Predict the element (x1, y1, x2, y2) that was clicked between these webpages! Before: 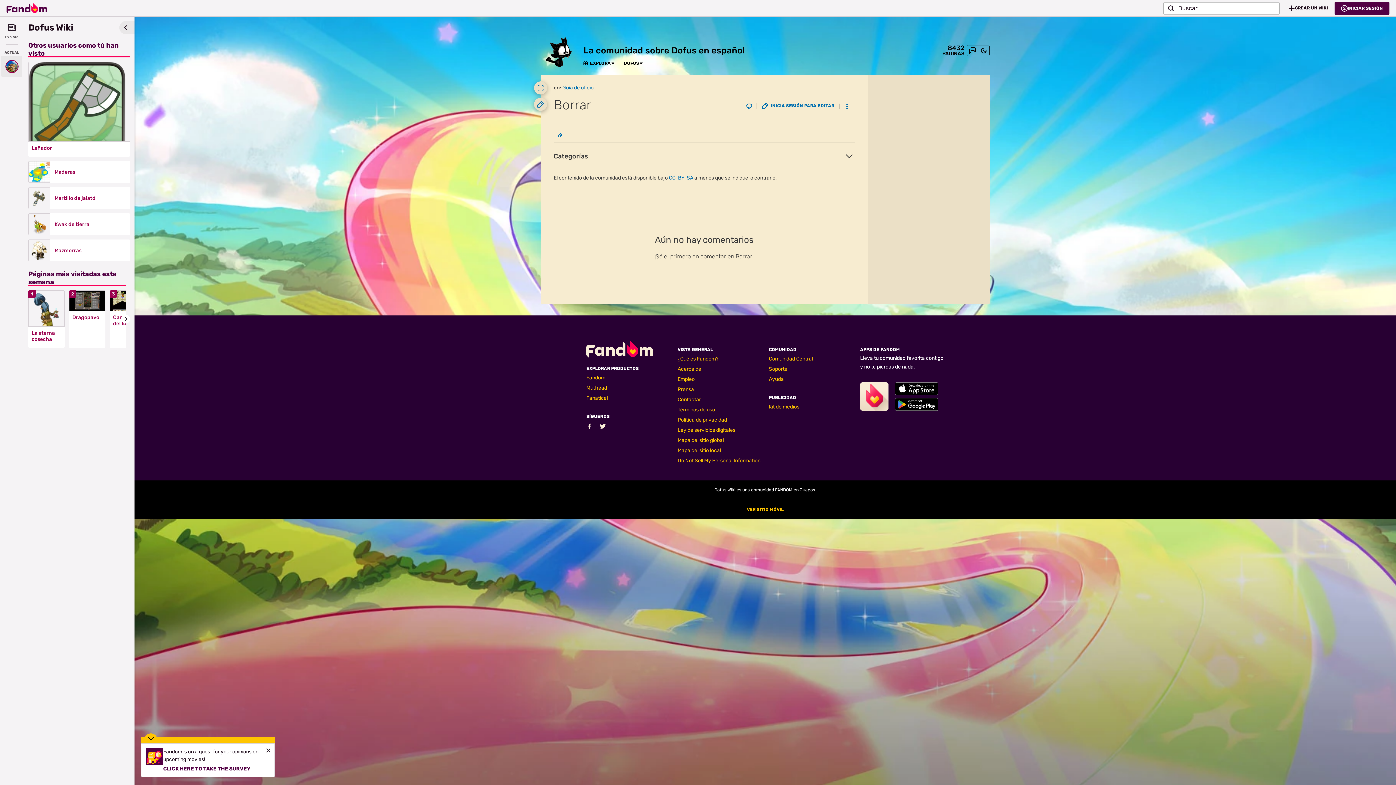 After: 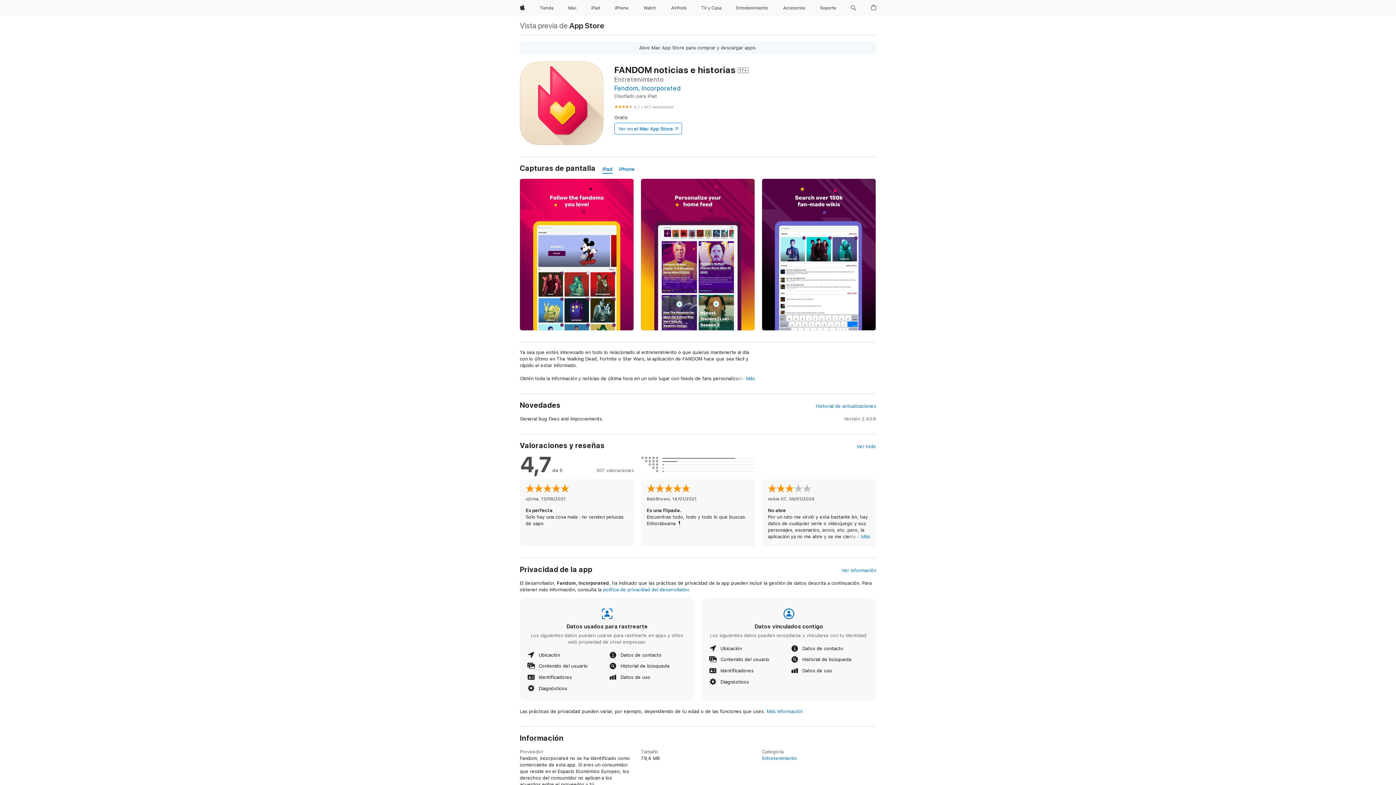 Action: bbox: (895, 382, 938, 395) label: Fandom en la Apple Store